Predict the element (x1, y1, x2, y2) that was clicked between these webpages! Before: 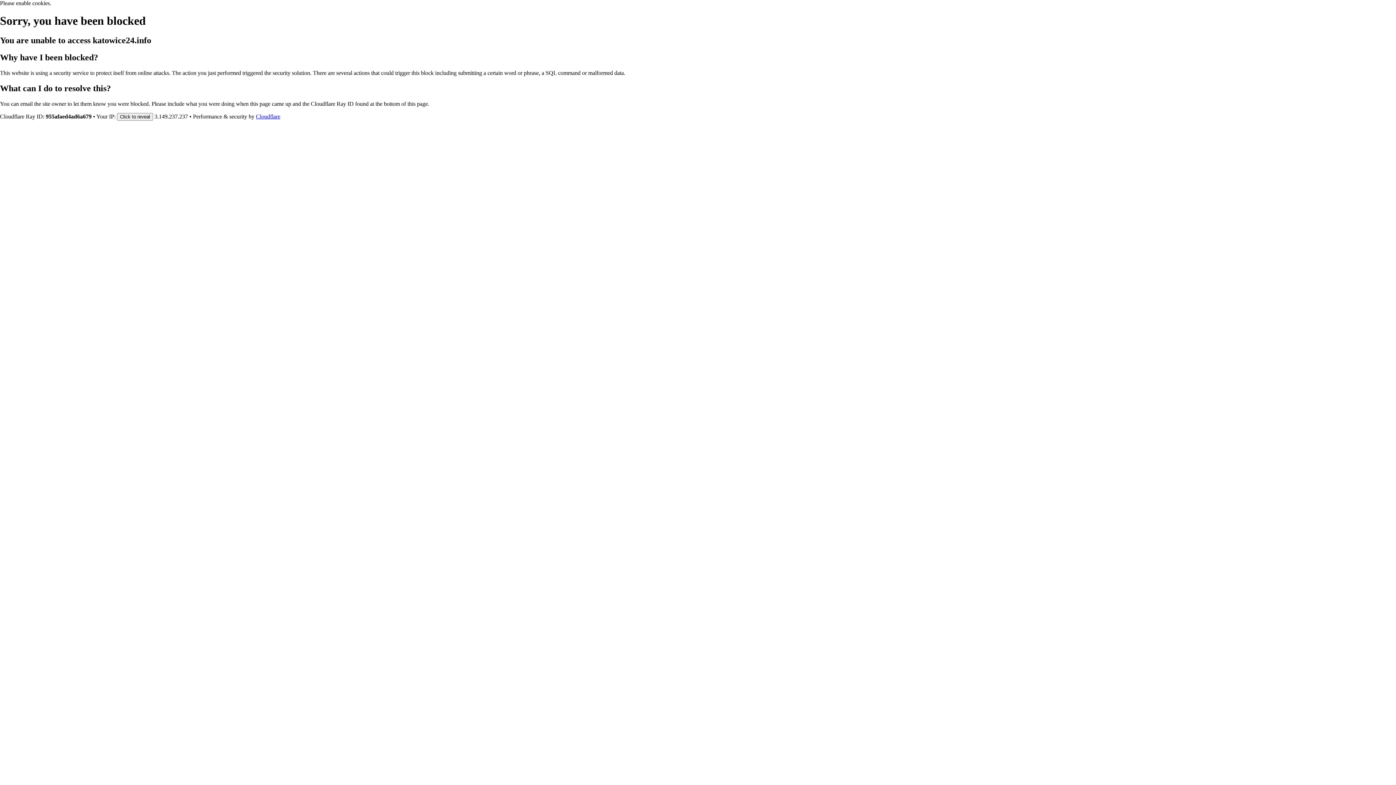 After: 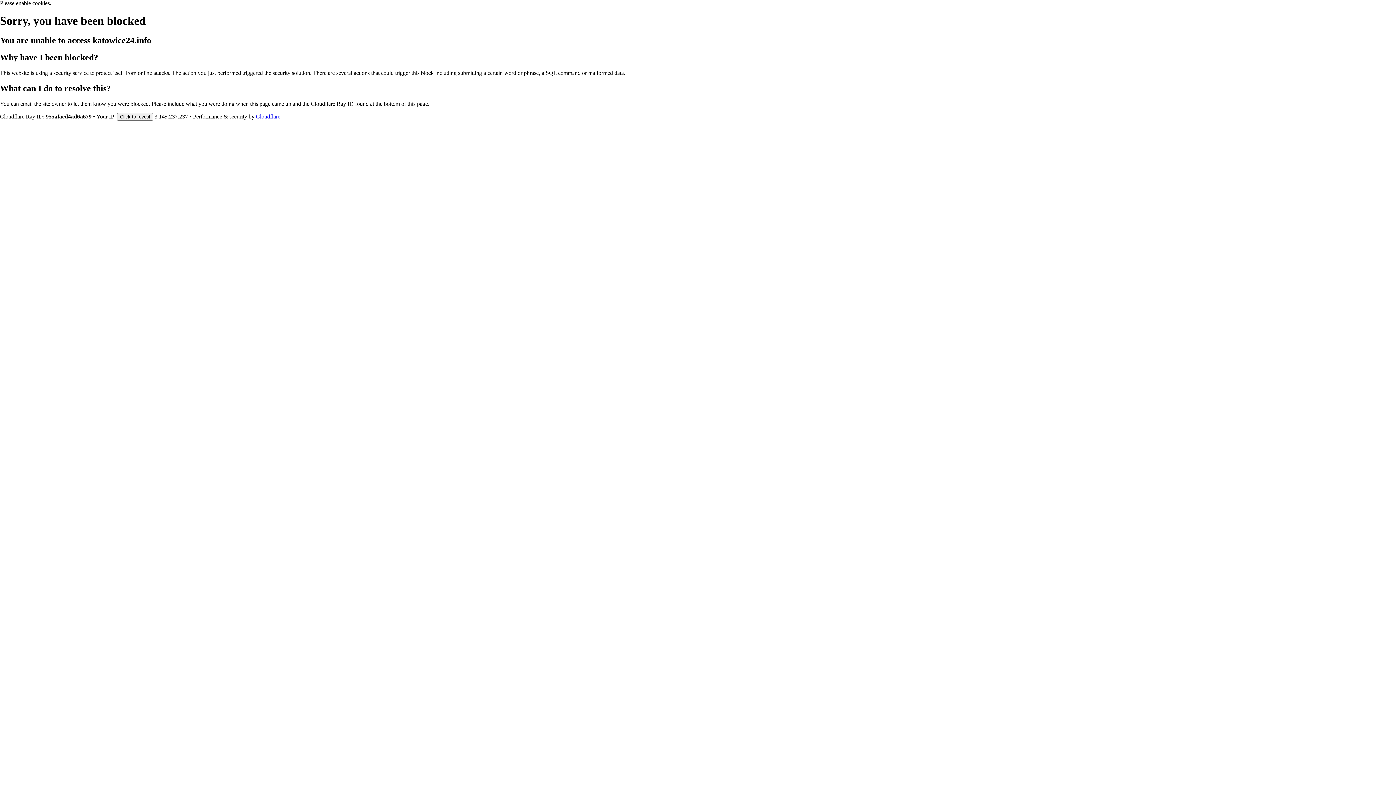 Action: label: Cloudflare bbox: (256, 113, 280, 119)